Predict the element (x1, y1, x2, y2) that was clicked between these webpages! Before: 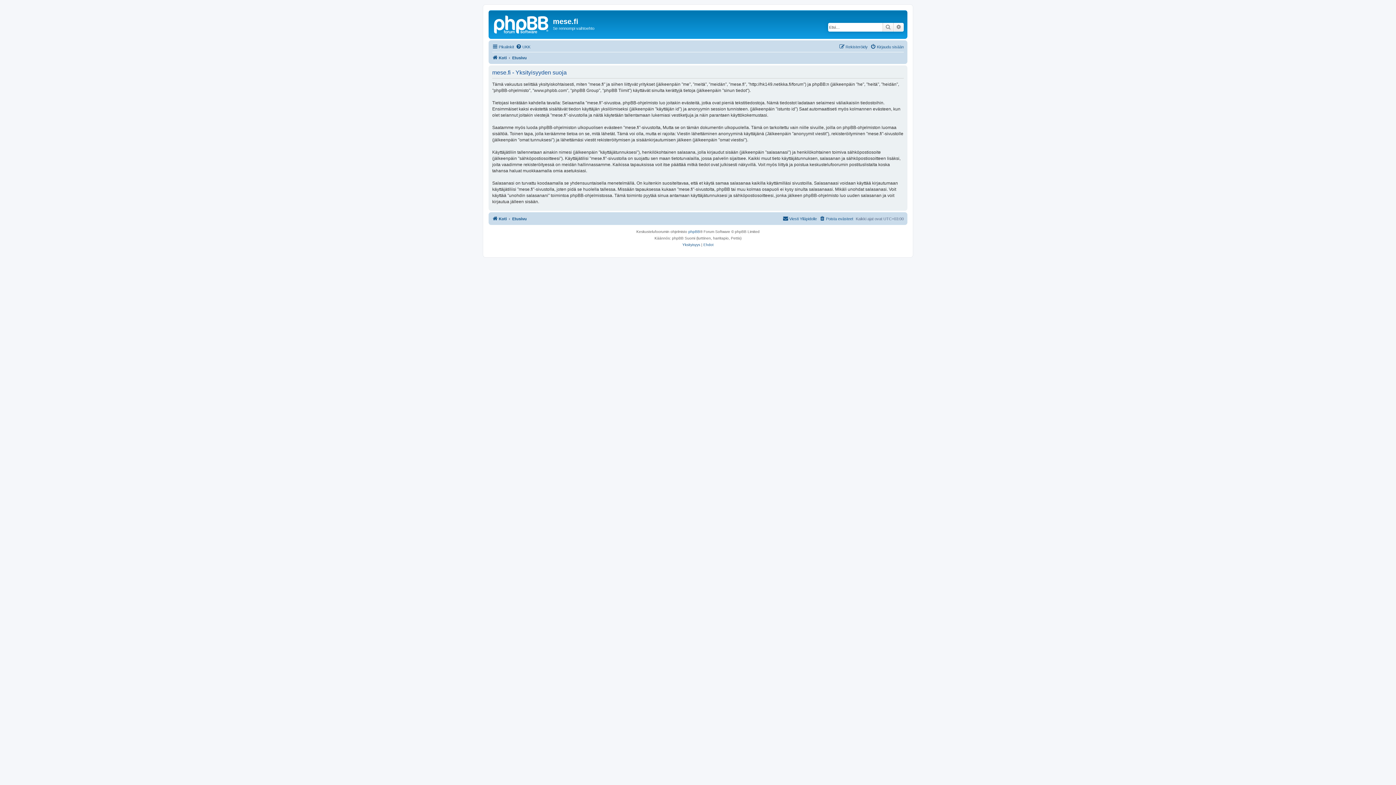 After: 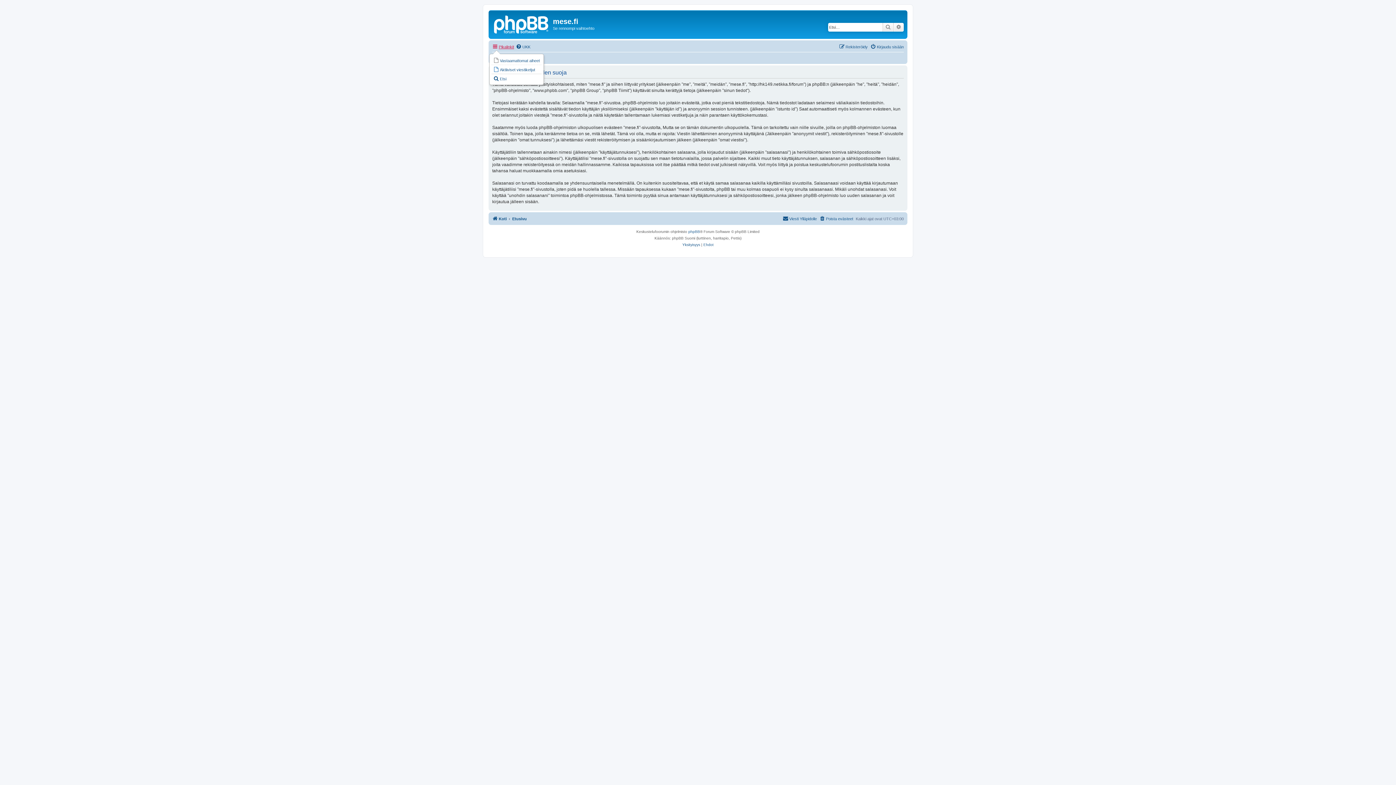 Action: label: Pikalinkit bbox: (492, 42, 514, 51)